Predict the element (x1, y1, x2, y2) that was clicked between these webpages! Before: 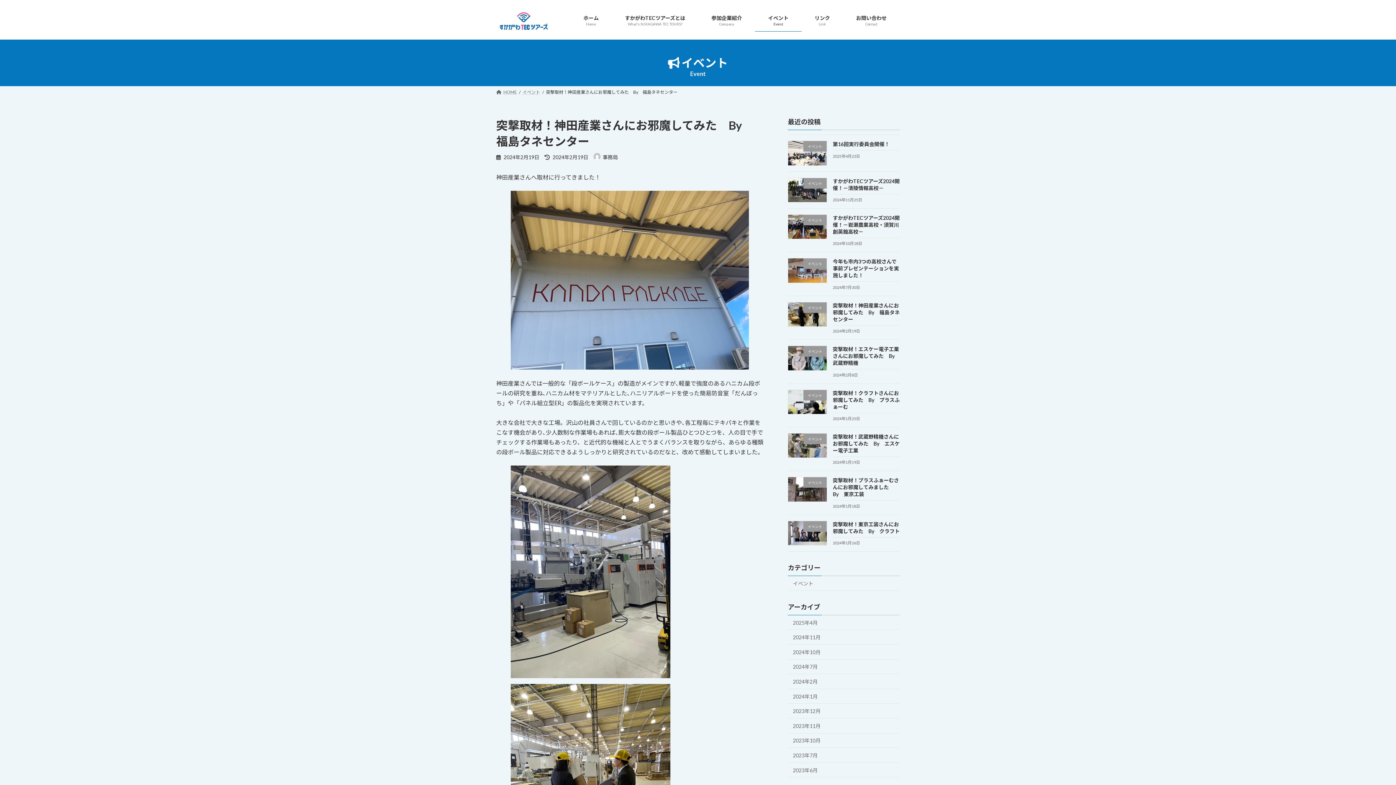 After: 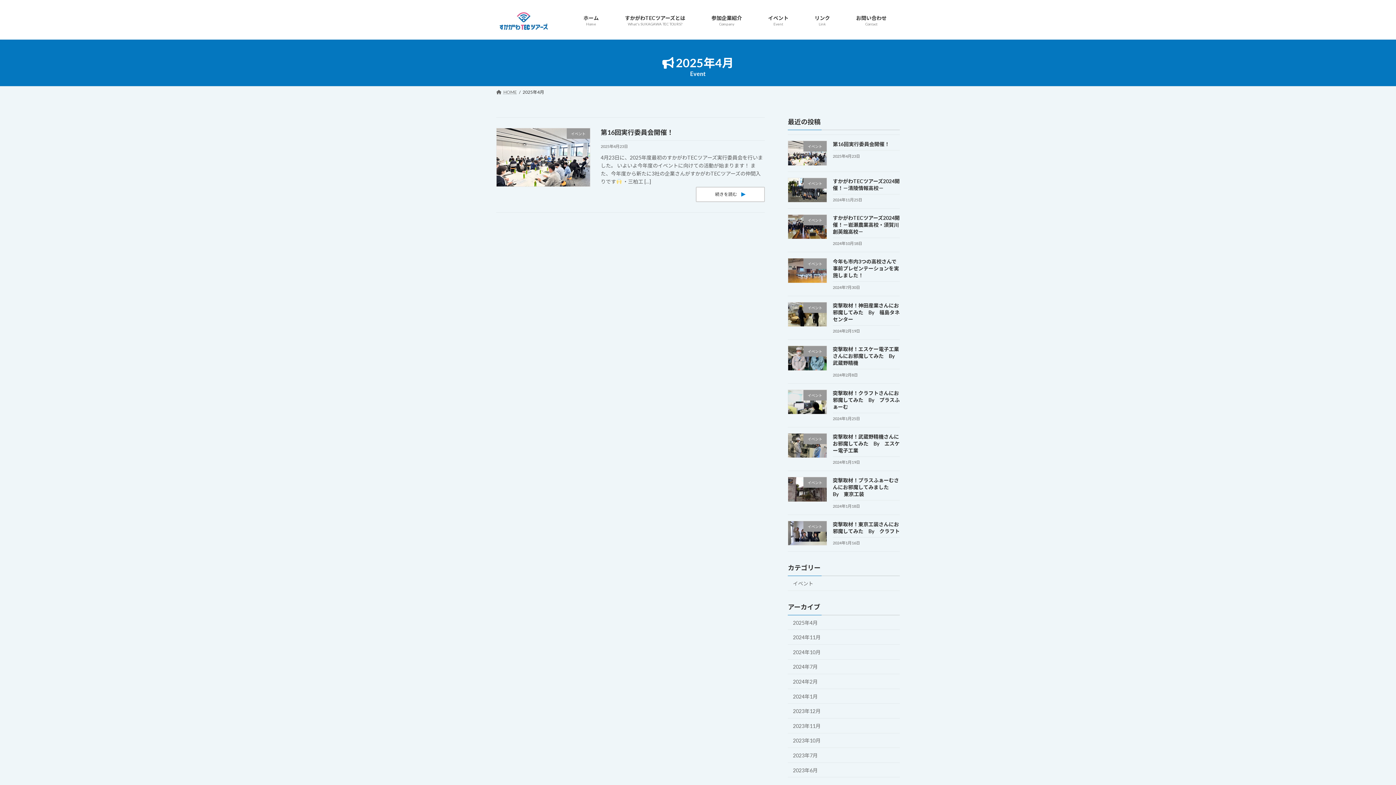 Action: label: 2025年4月 bbox: (788, 615, 900, 630)